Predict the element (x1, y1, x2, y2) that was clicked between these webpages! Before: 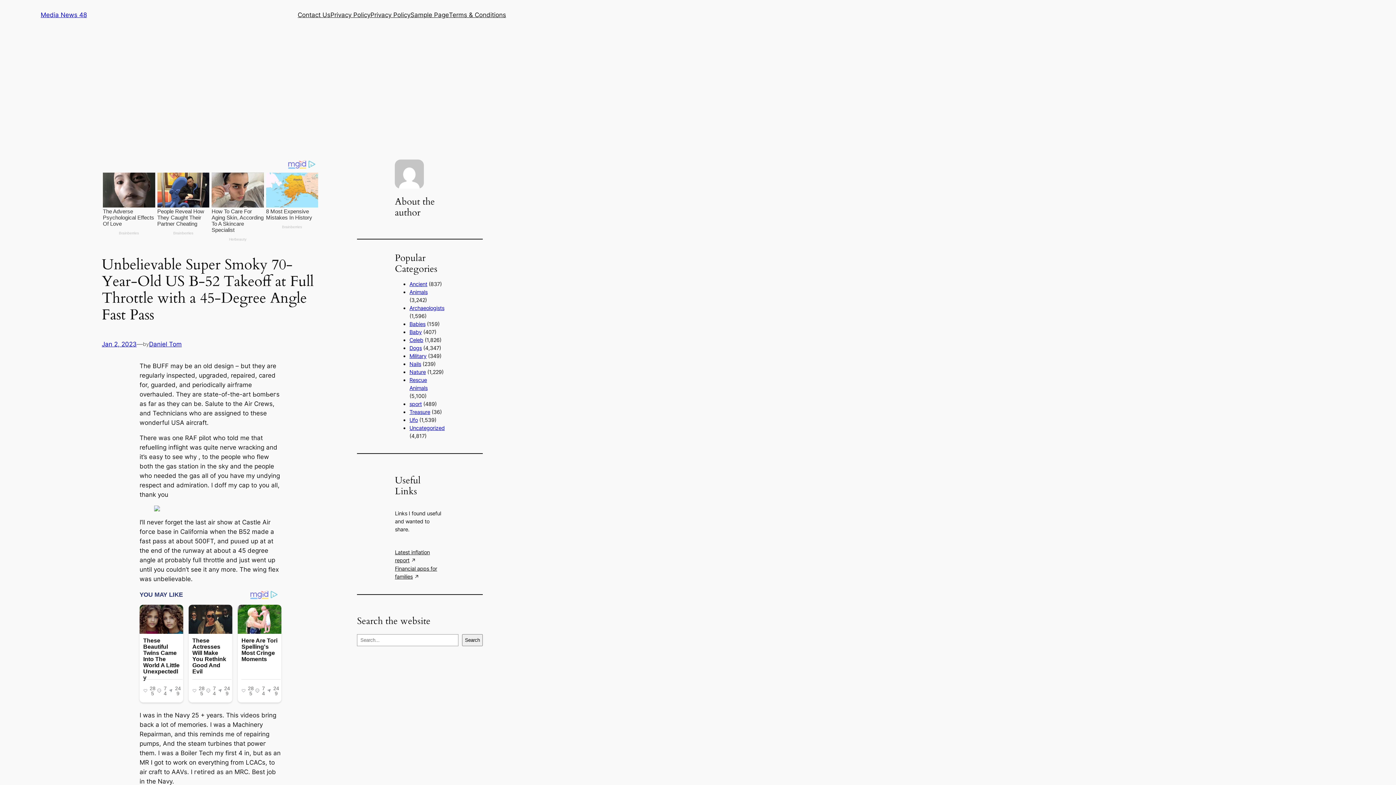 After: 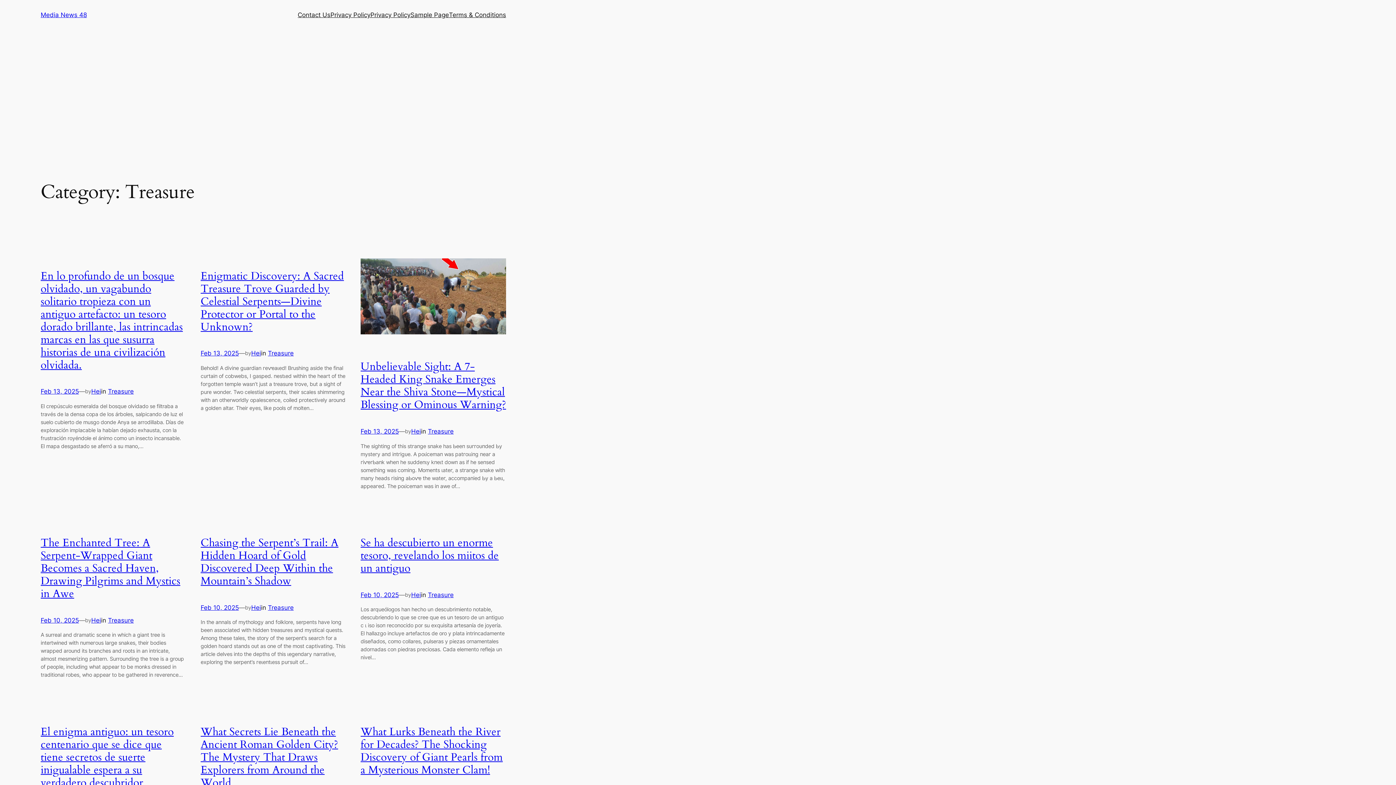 Action: bbox: (409, 409, 430, 415) label: Treasure